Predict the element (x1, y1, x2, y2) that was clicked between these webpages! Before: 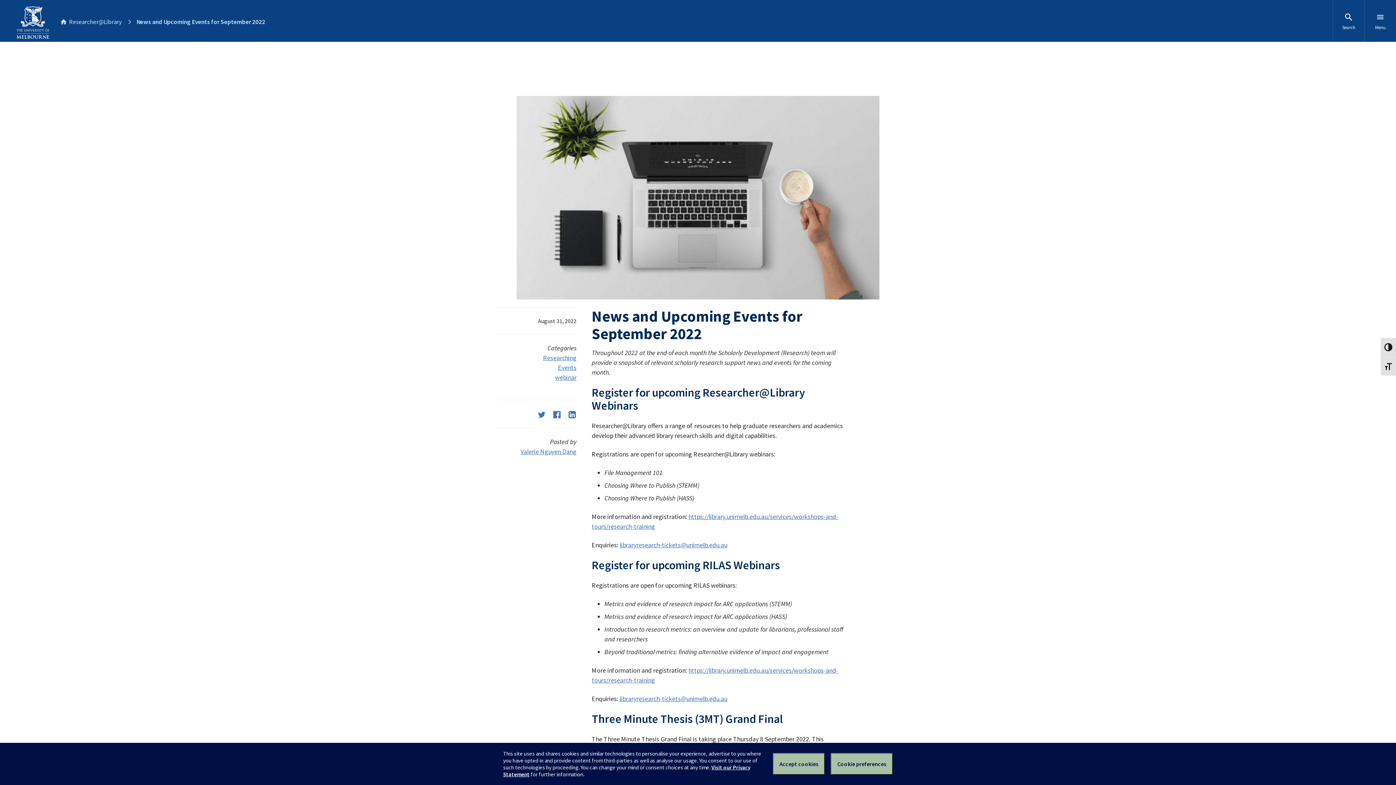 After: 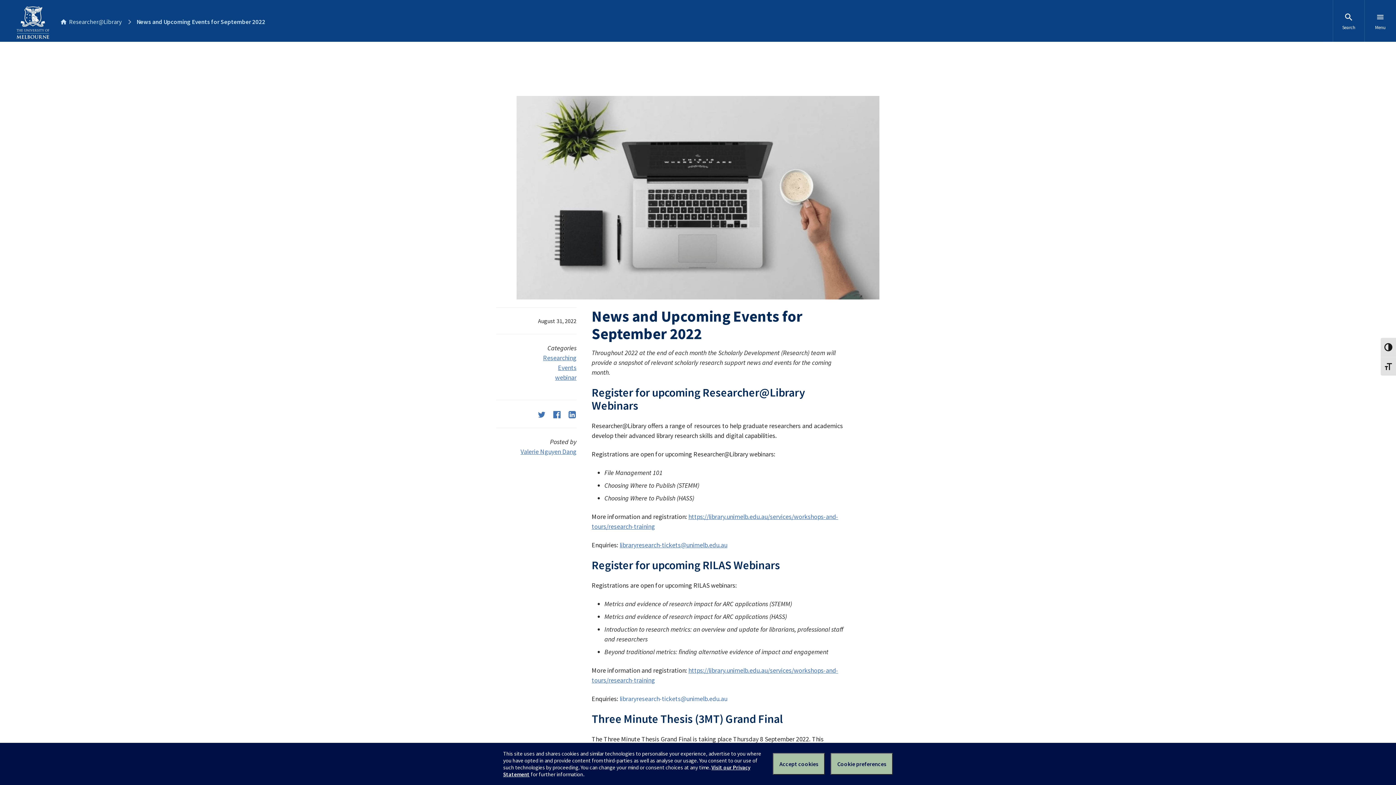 Action: bbox: (619, 694, 727, 703) label: libraryresearch-tickets@unimelb.edu.au